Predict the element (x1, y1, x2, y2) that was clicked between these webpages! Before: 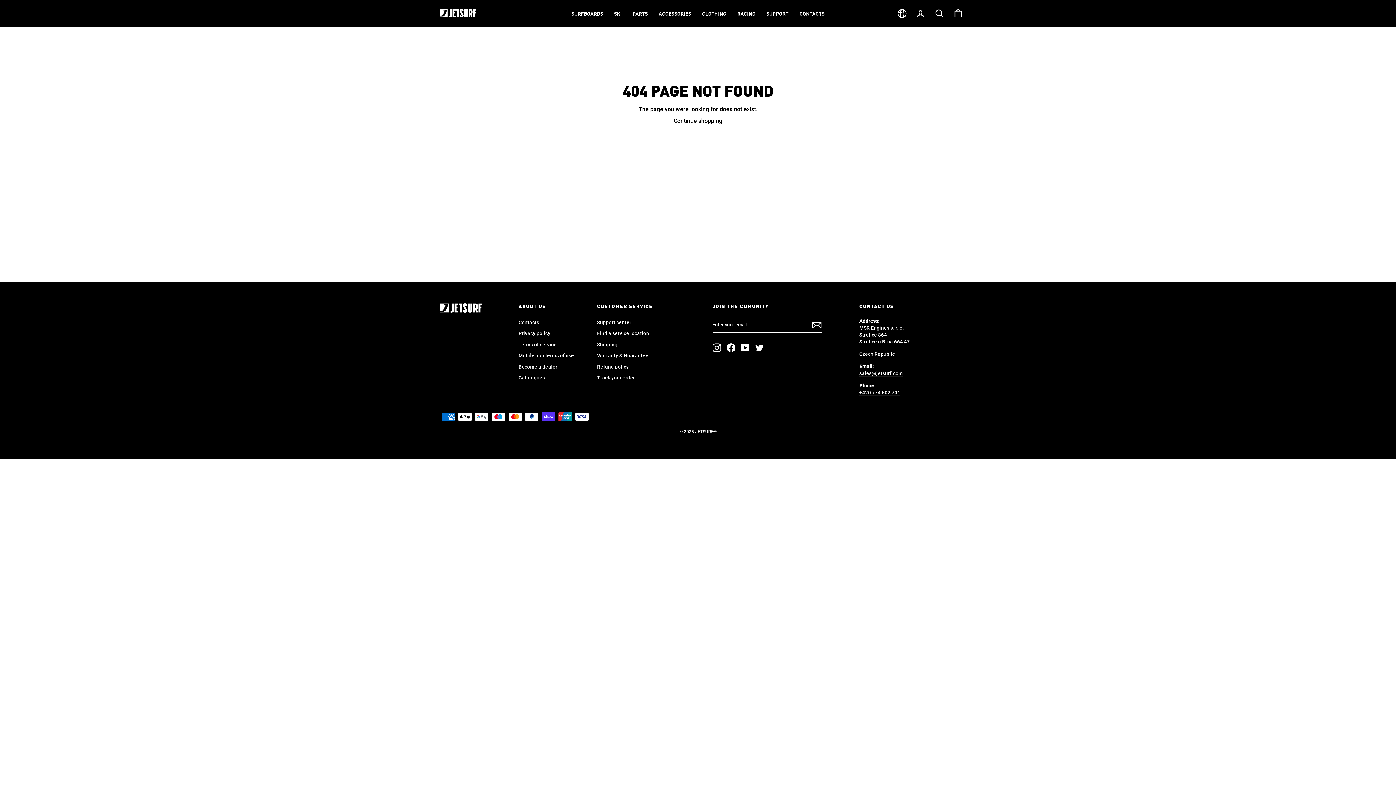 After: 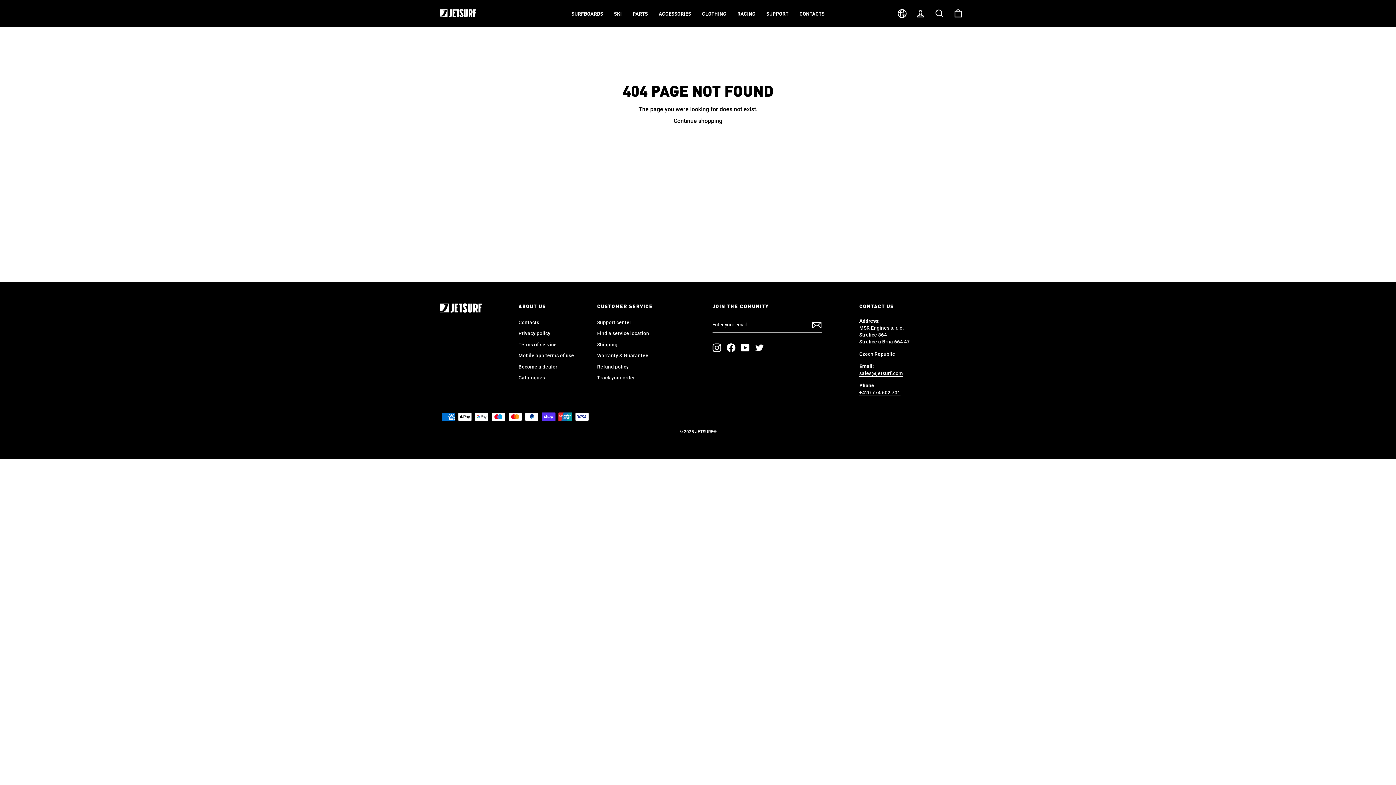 Action: label: sales@jetsurf.com bbox: (859, 370, 903, 377)